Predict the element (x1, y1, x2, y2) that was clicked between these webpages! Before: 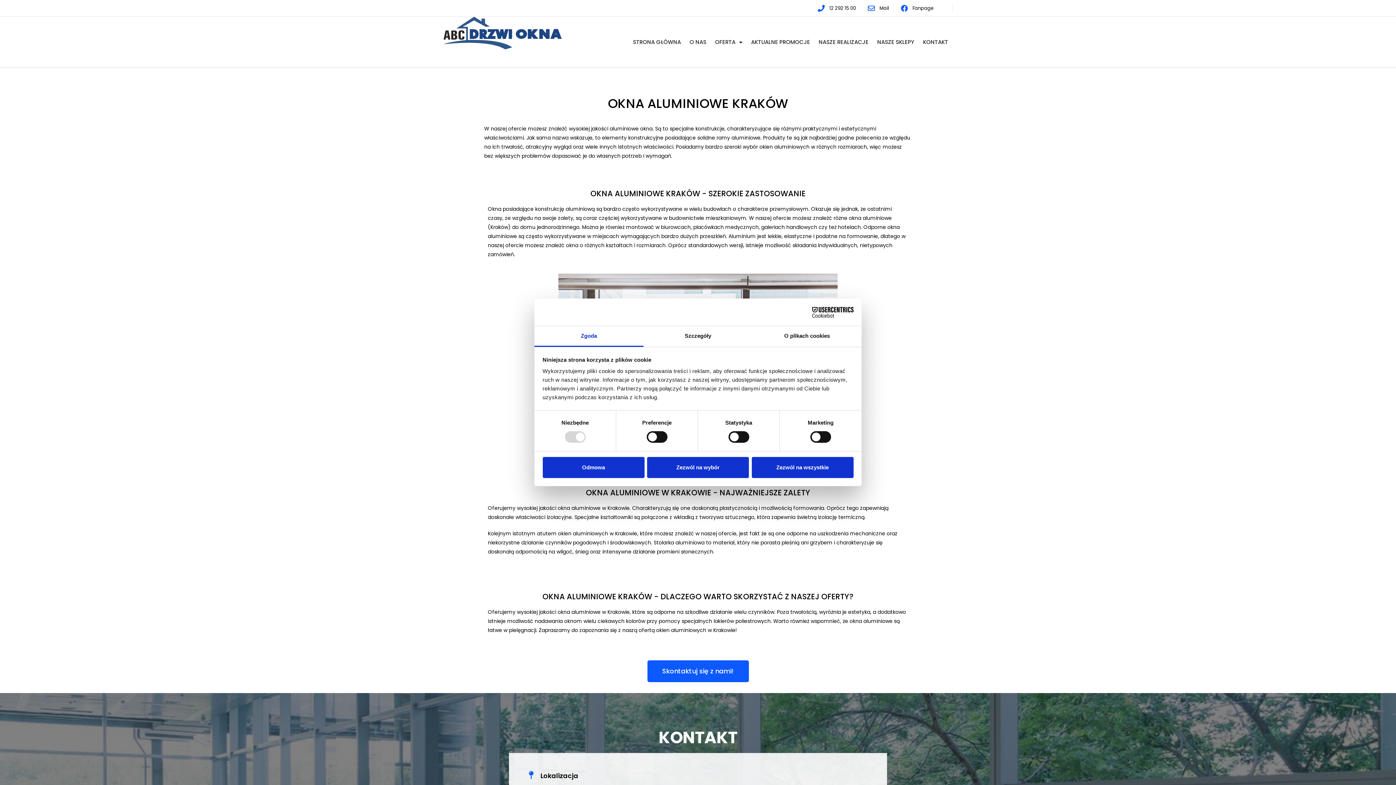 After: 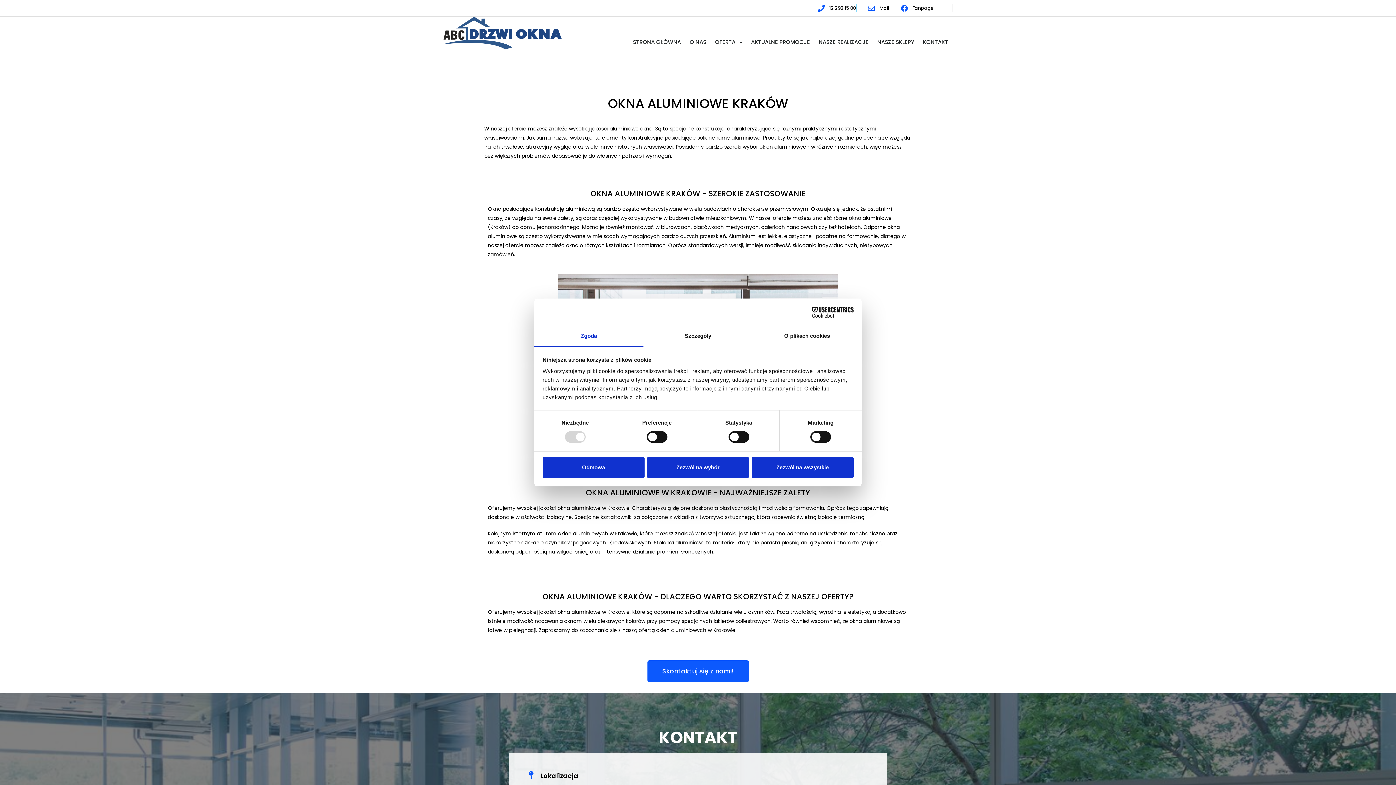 Action: label: 12 292 15 00 bbox: (816, 4, 856, 12)